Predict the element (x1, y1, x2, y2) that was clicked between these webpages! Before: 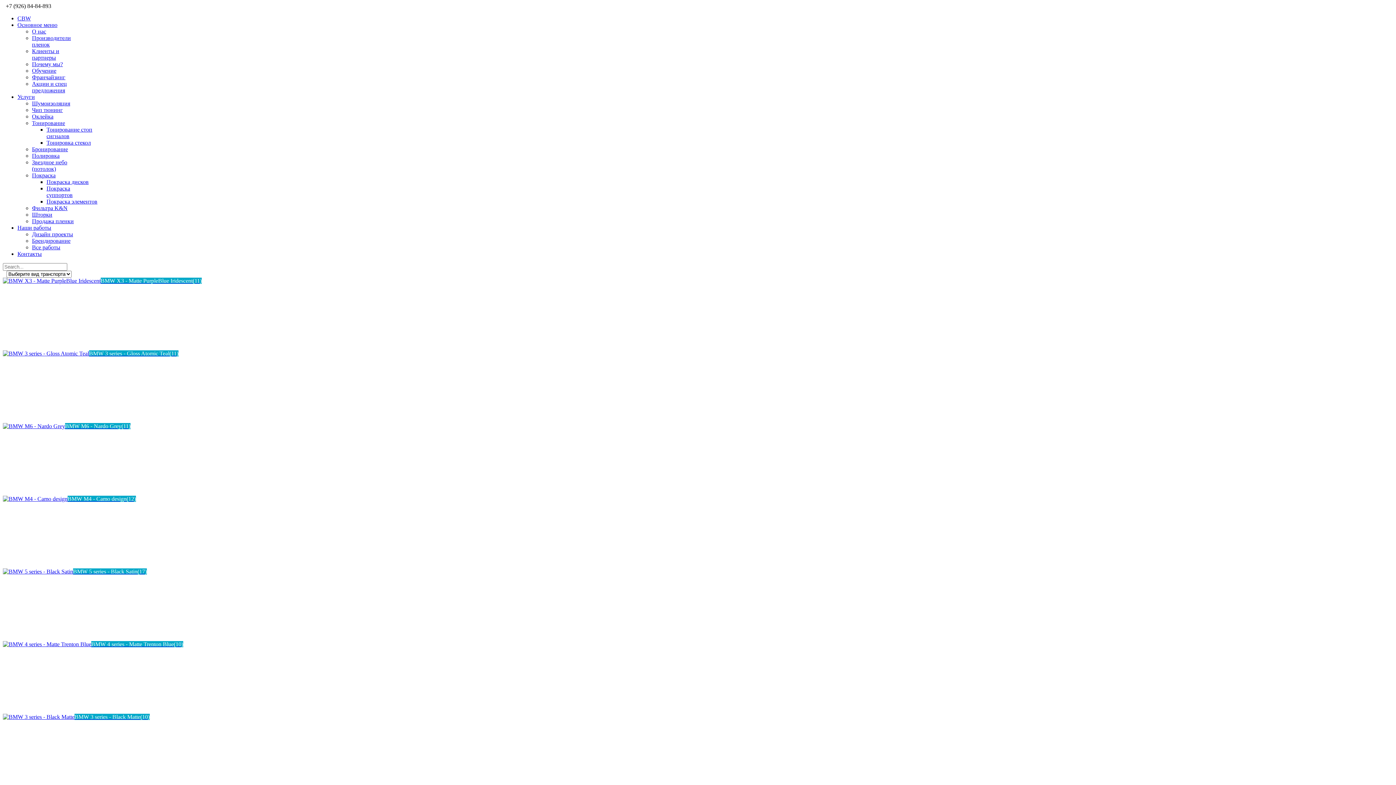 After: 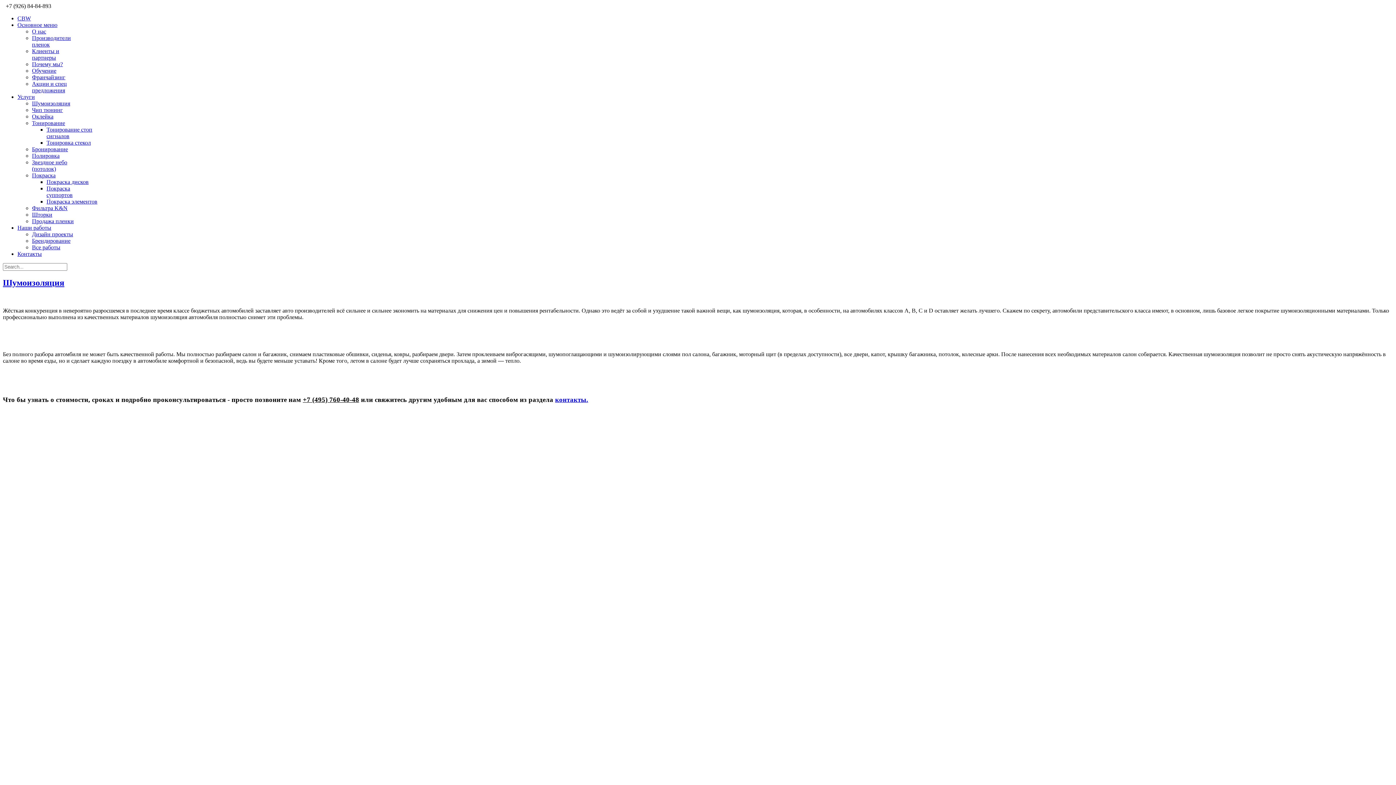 Action: bbox: (32, 100, 70, 106) label: Шумоизоляция